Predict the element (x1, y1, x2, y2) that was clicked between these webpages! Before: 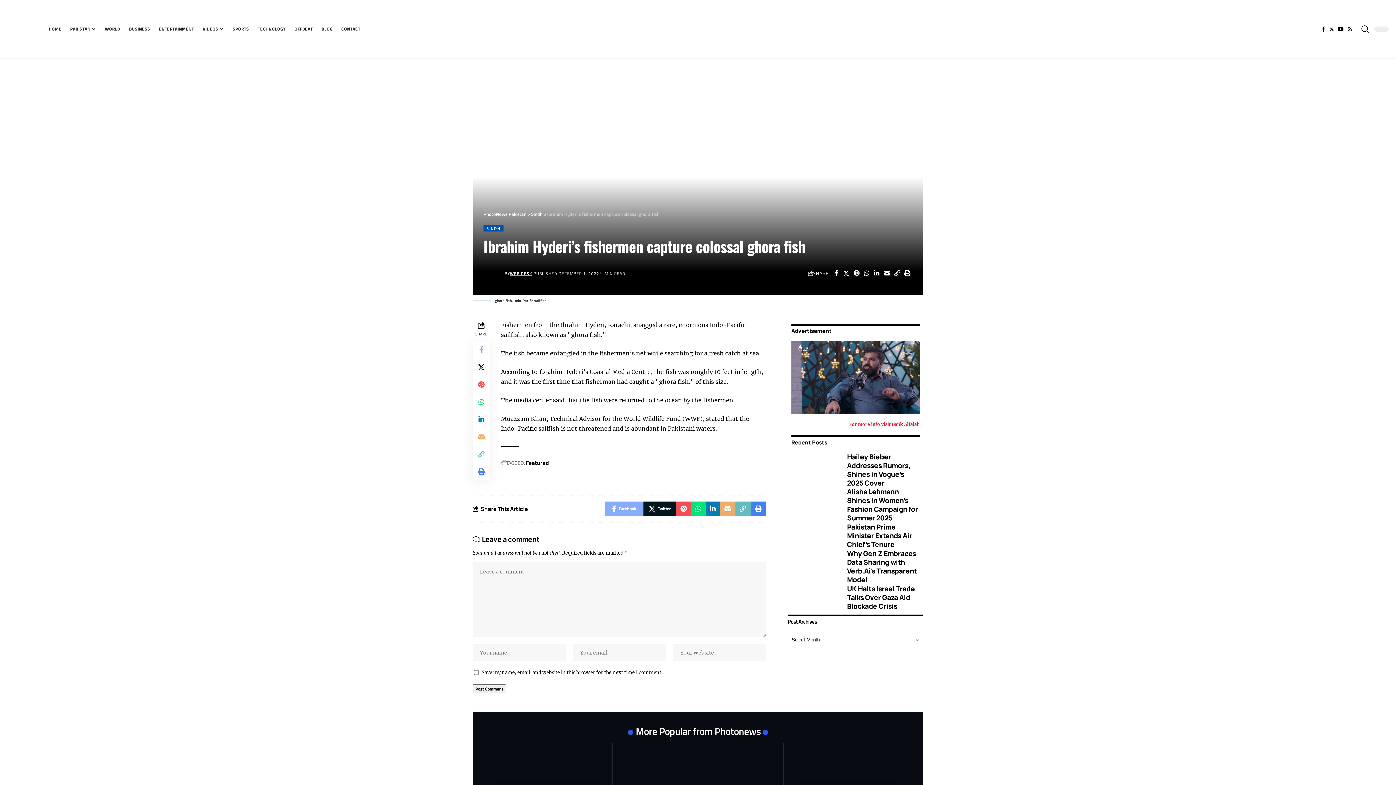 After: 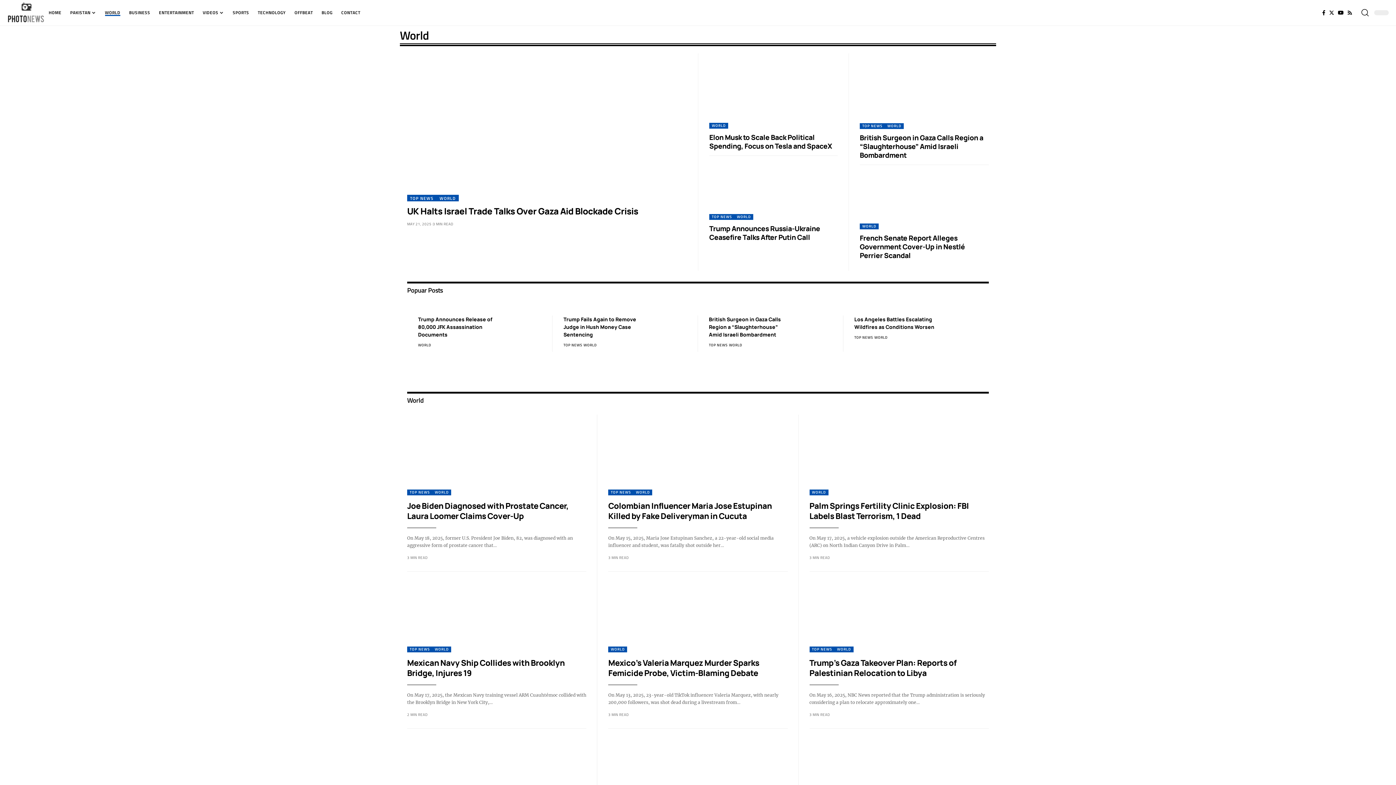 Action: bbox: (100, 20, 124, 37) label: WORLD